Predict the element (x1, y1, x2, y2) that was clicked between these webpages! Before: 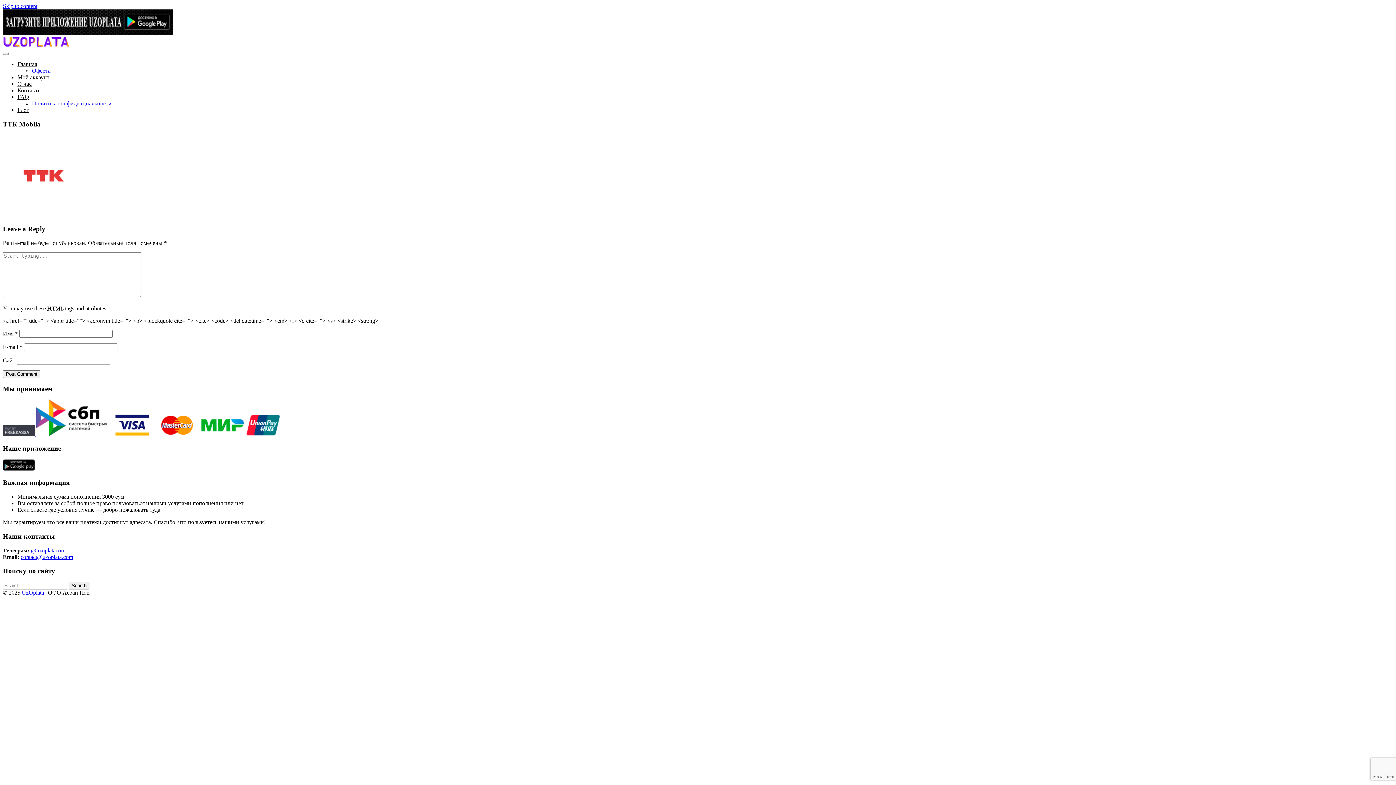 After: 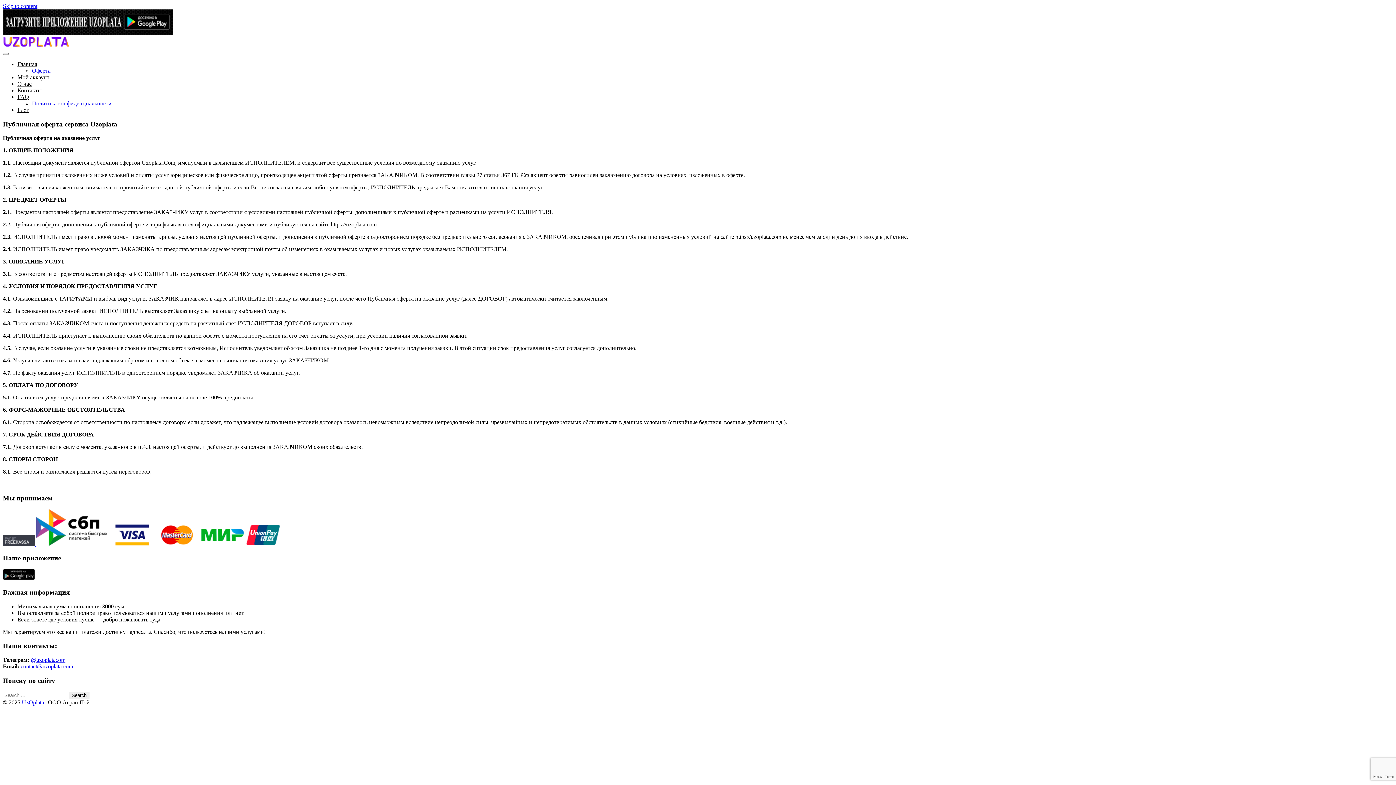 Action: label: Оферта bbox: (32, 67, 50, 73)